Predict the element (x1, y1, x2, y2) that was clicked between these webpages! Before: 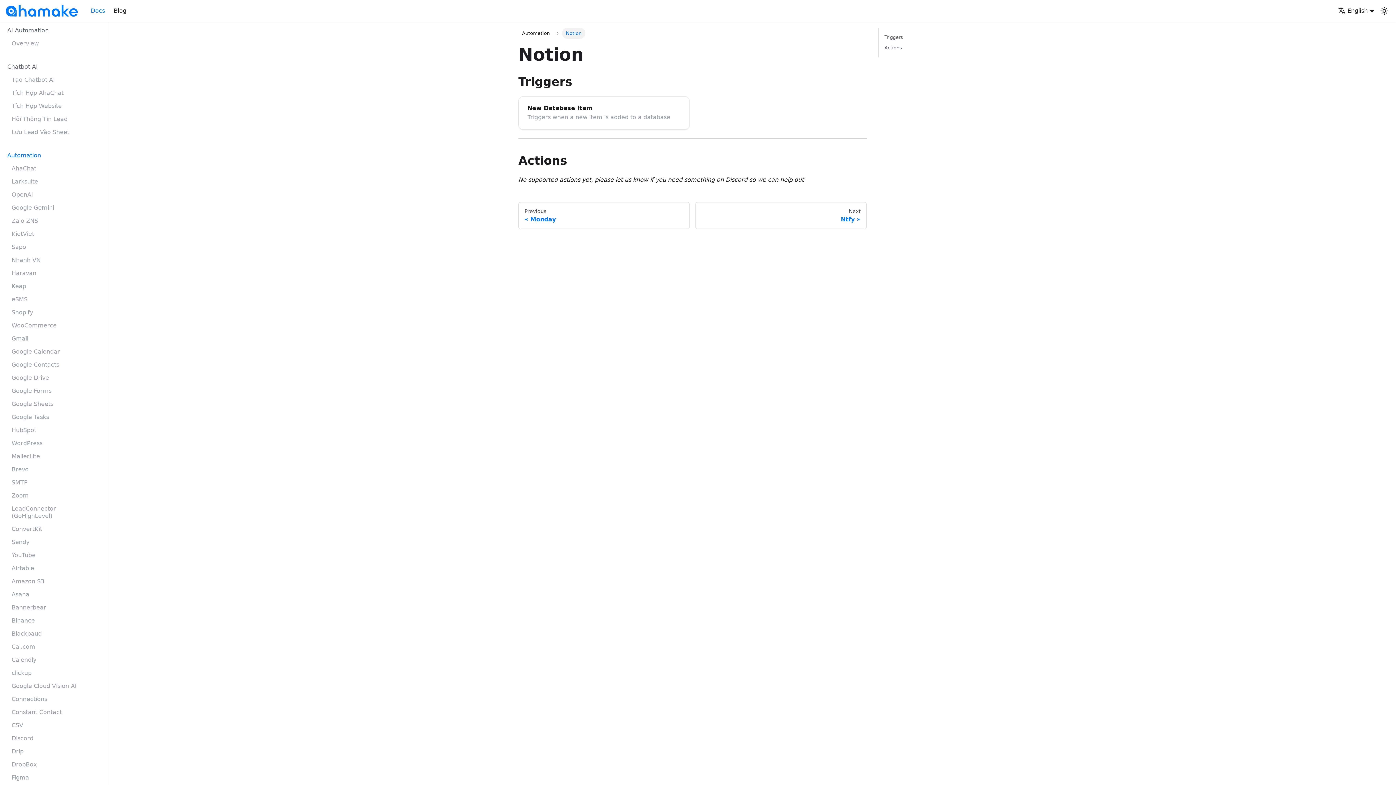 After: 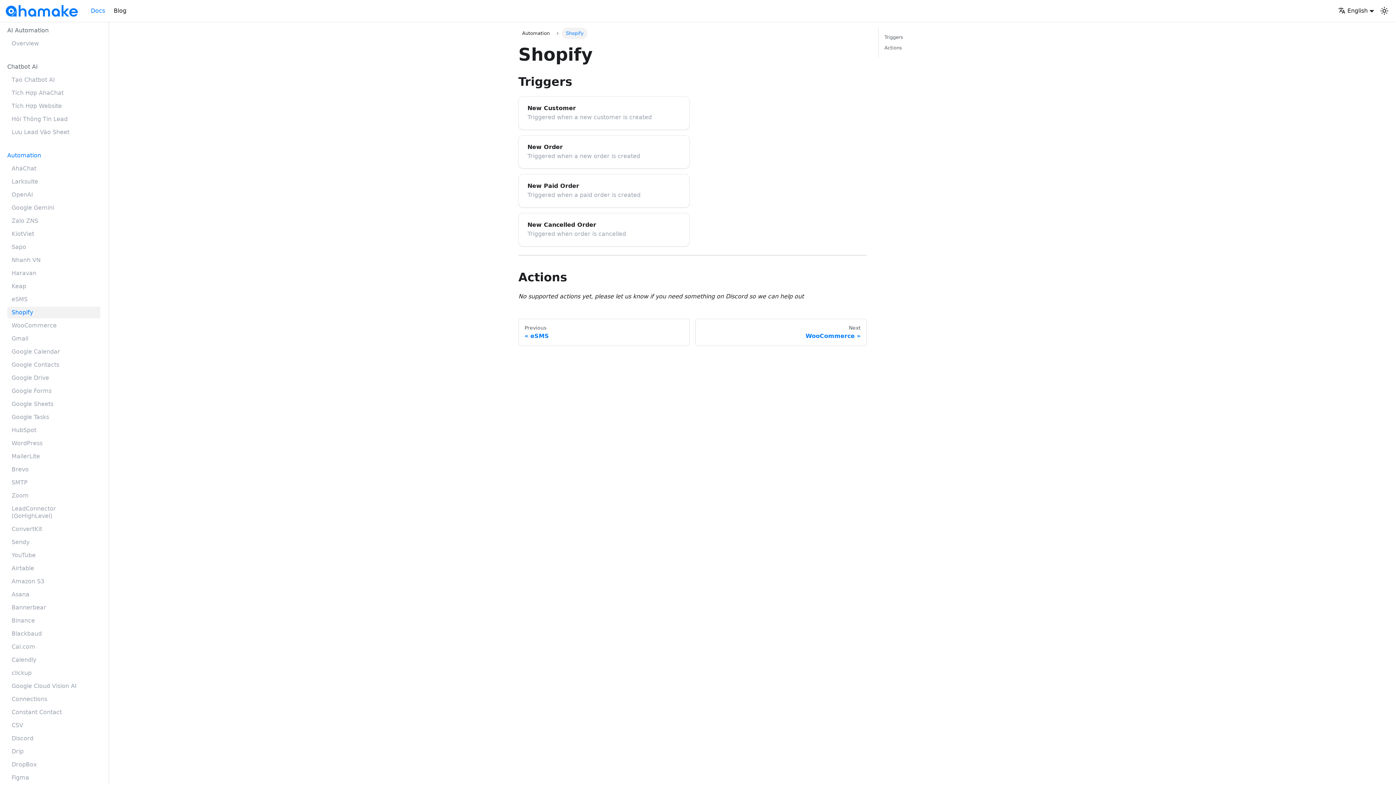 Action: bbox: (7, 306, 100, 318) label: Shopify